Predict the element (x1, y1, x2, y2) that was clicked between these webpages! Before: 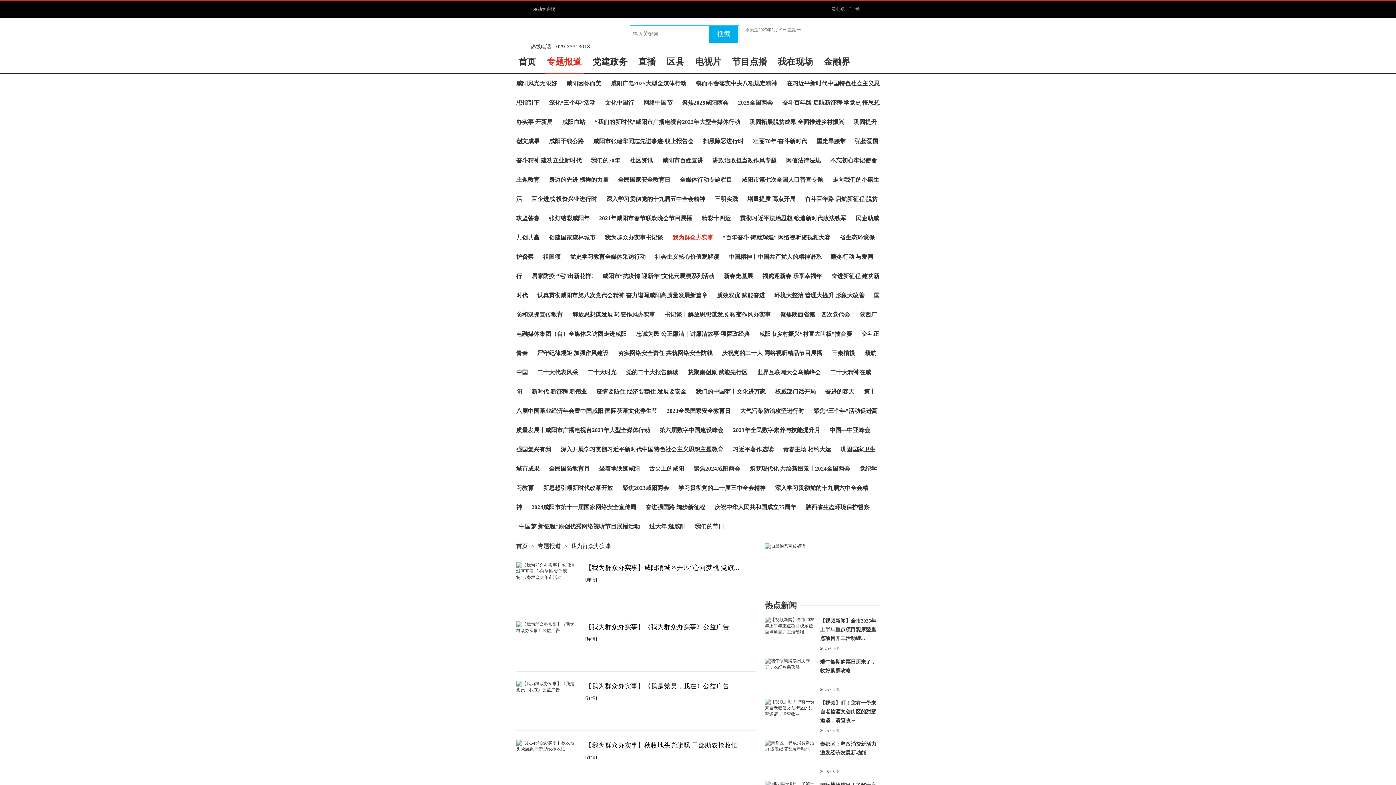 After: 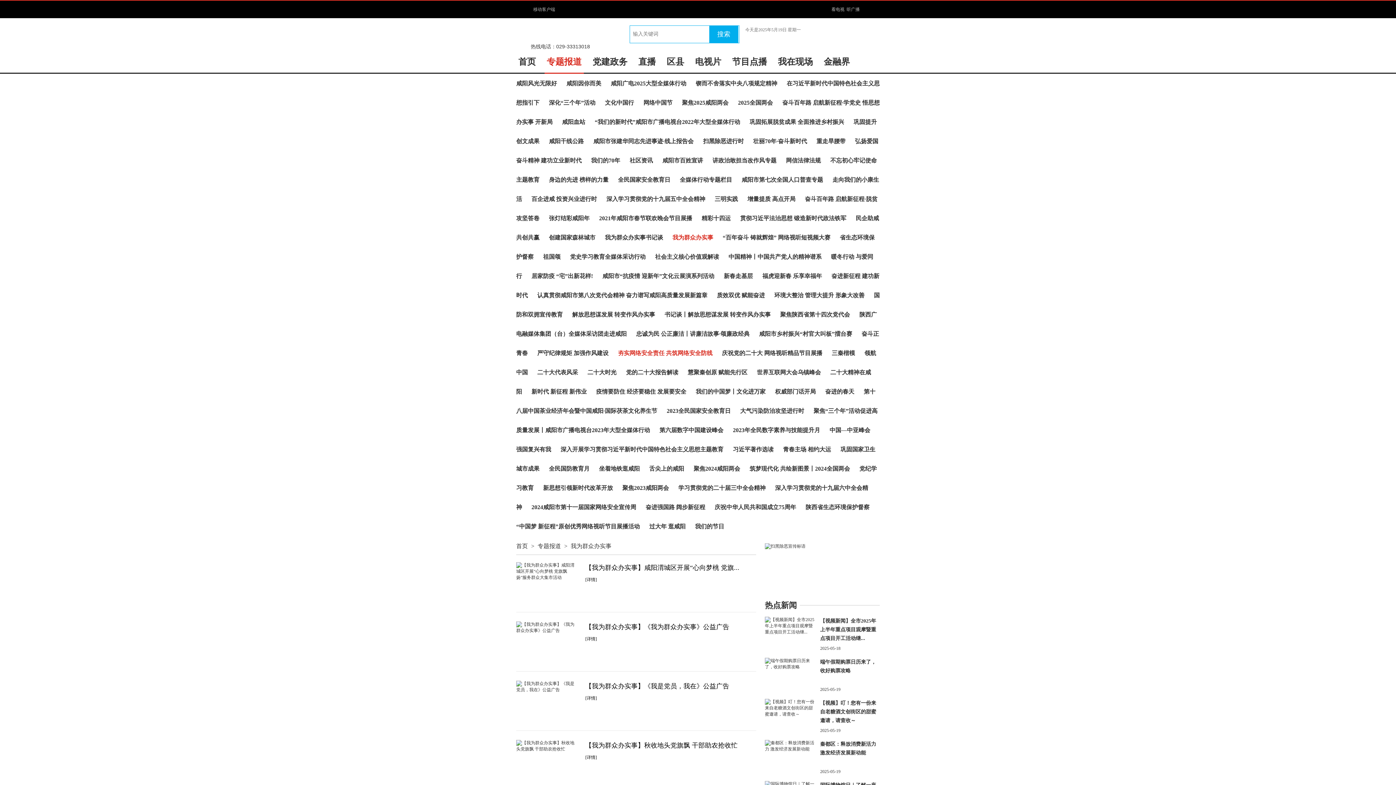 Action: label: 夯实网络安全责任 共筑网络安全防线 bbox: (618, 350, 712, 356)